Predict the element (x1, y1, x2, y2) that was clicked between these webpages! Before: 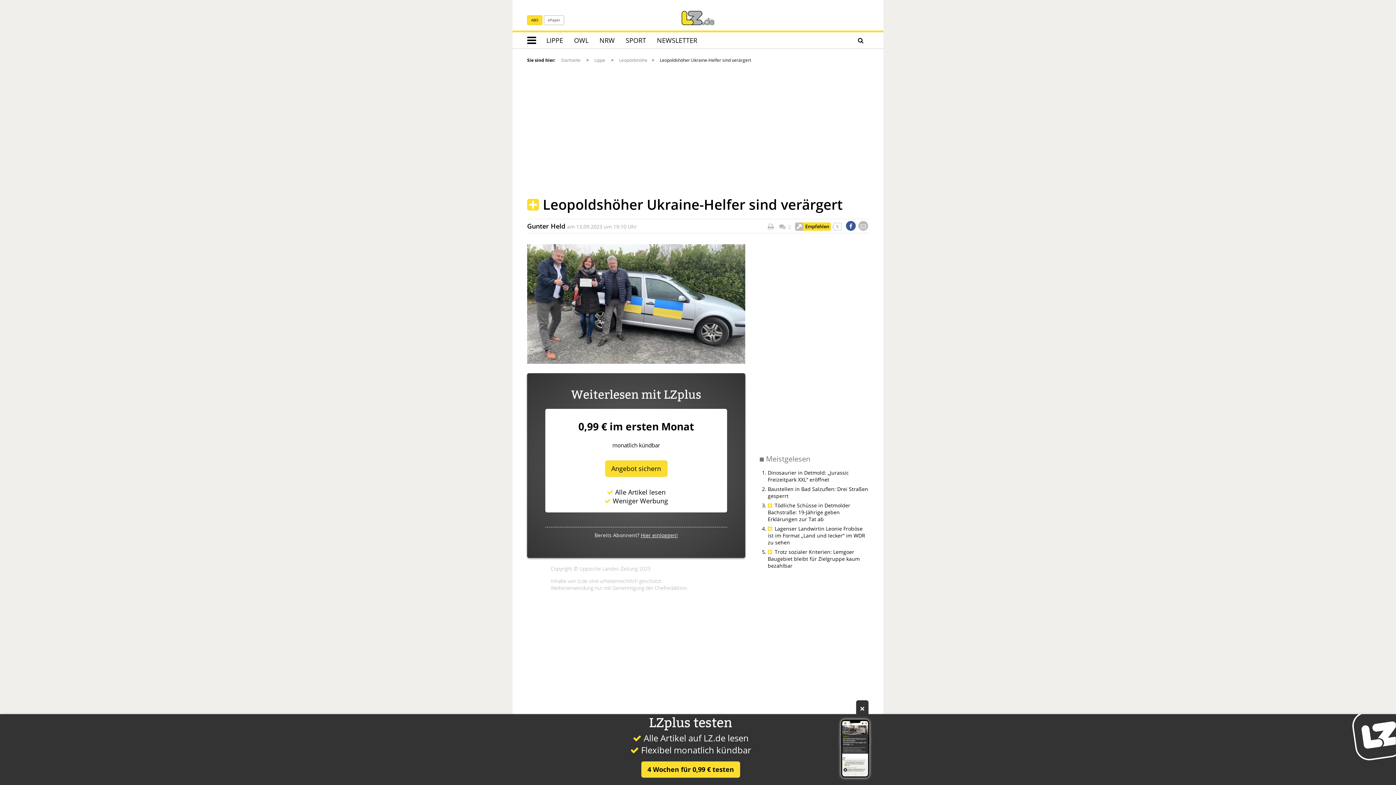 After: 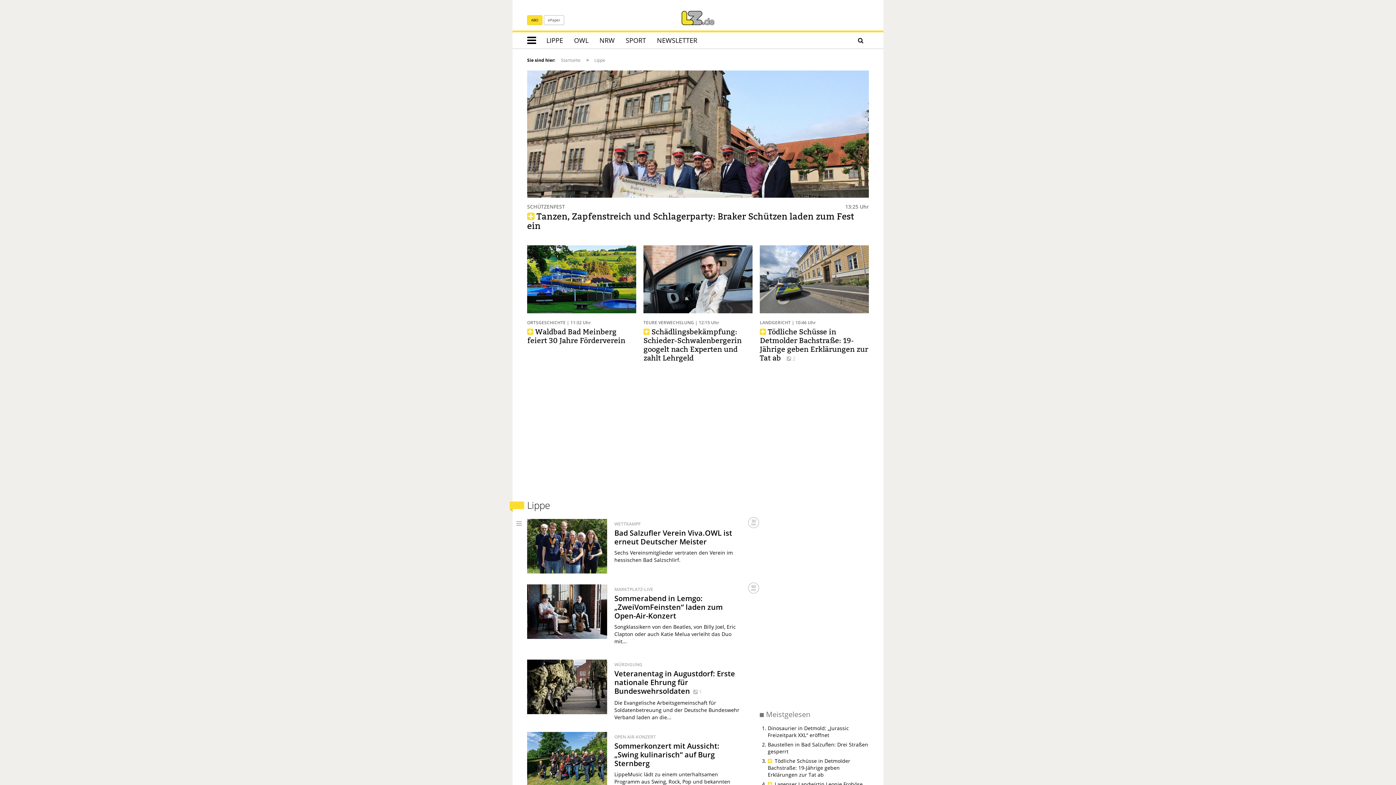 Action: bbox: (541, 32, 568, 48) label: LIPPE